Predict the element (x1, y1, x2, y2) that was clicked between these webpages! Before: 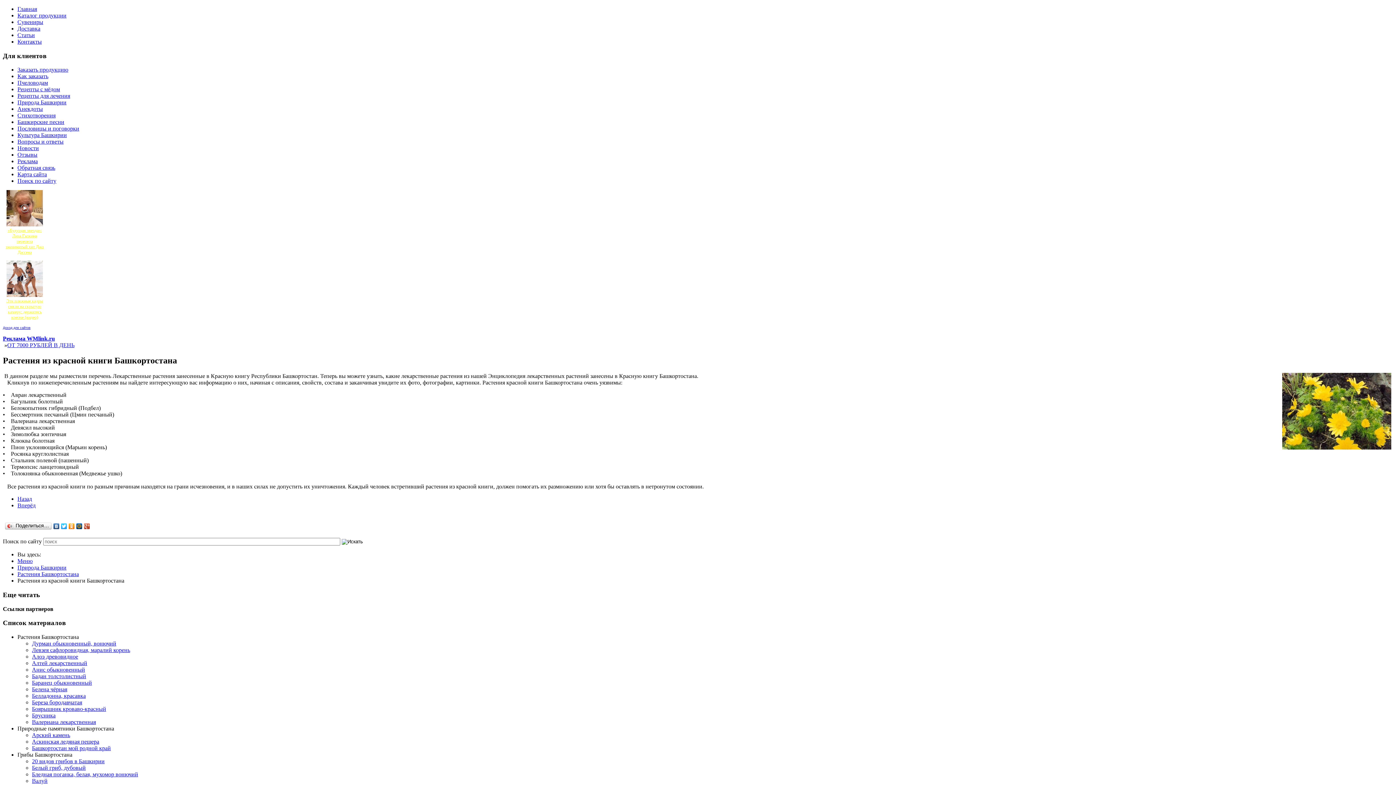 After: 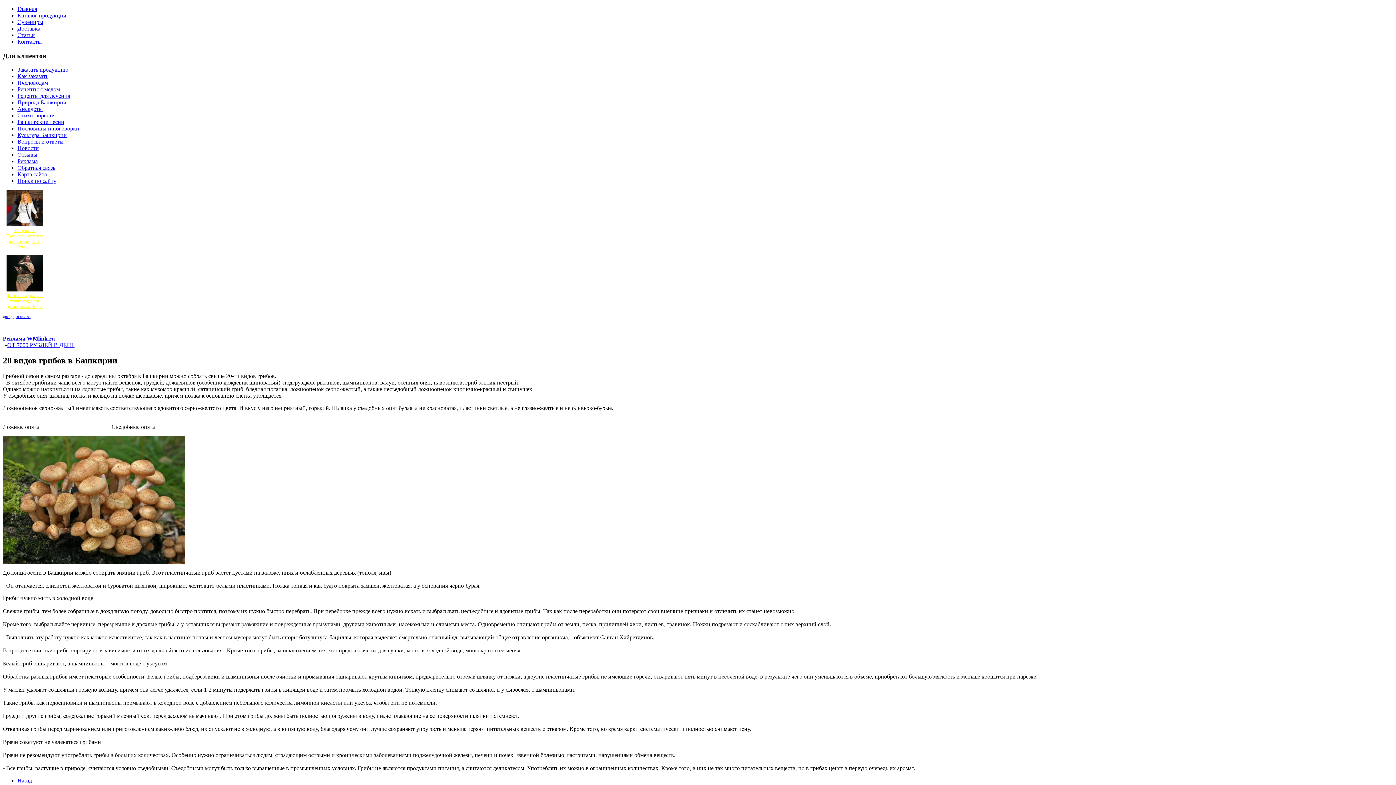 Action: bbox: (32, 758, 104, 764) label: 20 видов грибов в Башкирии